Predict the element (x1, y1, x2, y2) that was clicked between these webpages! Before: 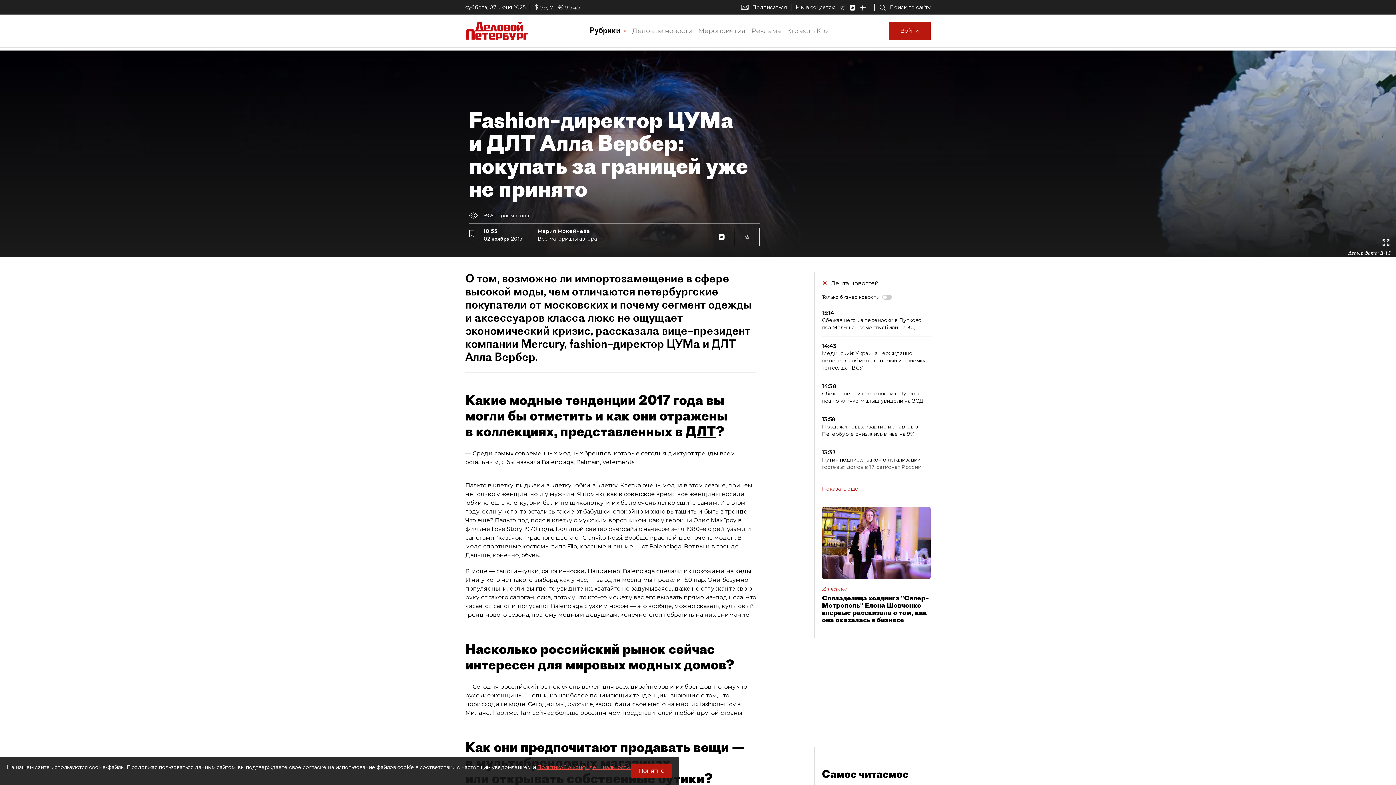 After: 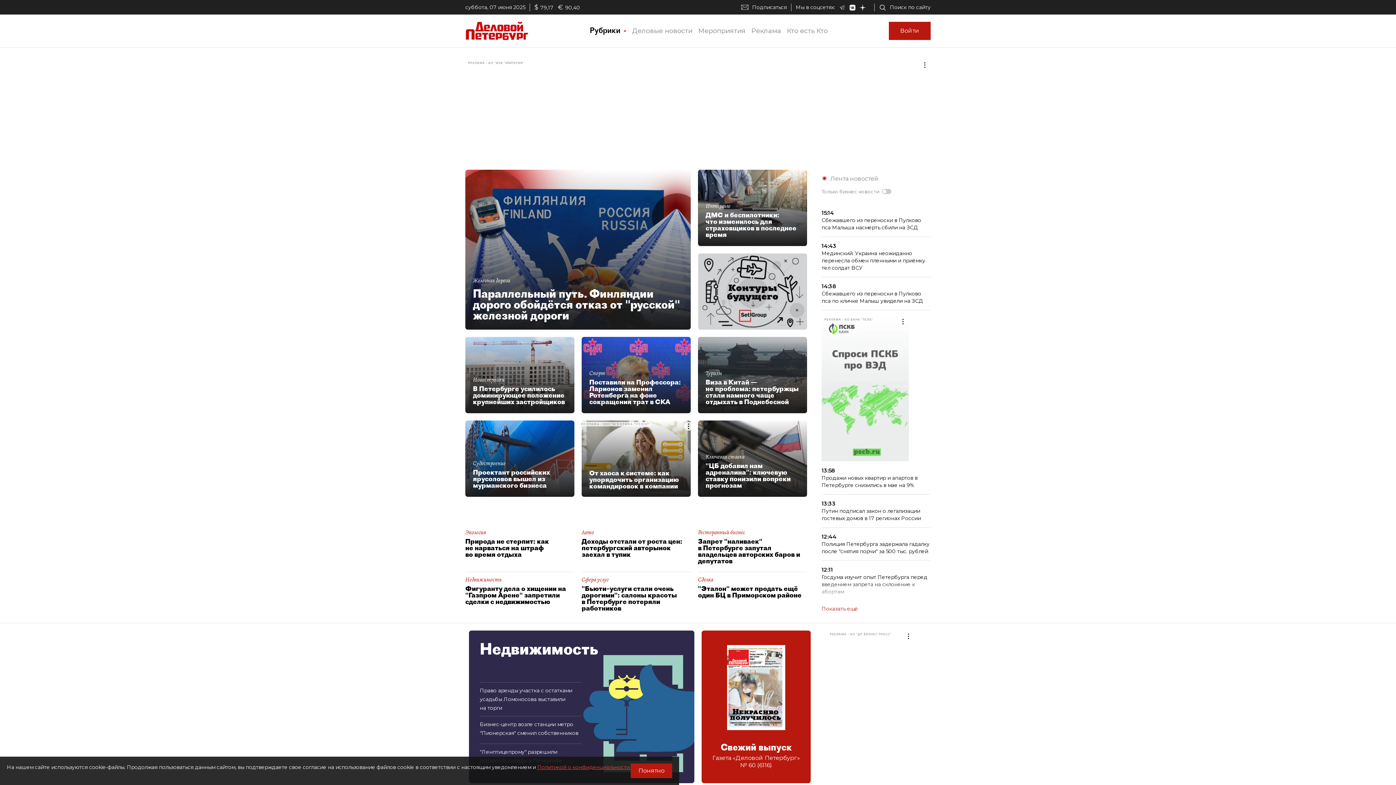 Action: bbox: (465, 26, 528, 33)